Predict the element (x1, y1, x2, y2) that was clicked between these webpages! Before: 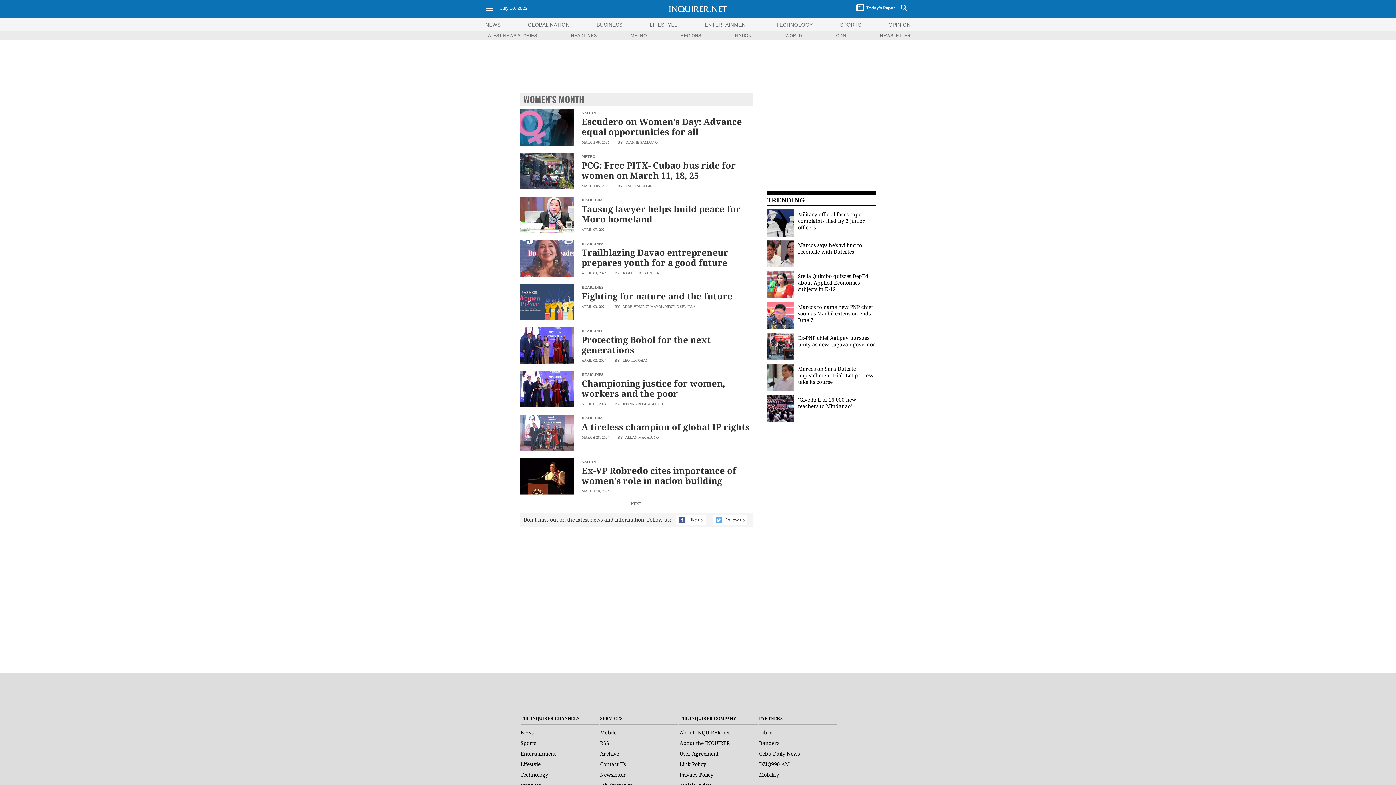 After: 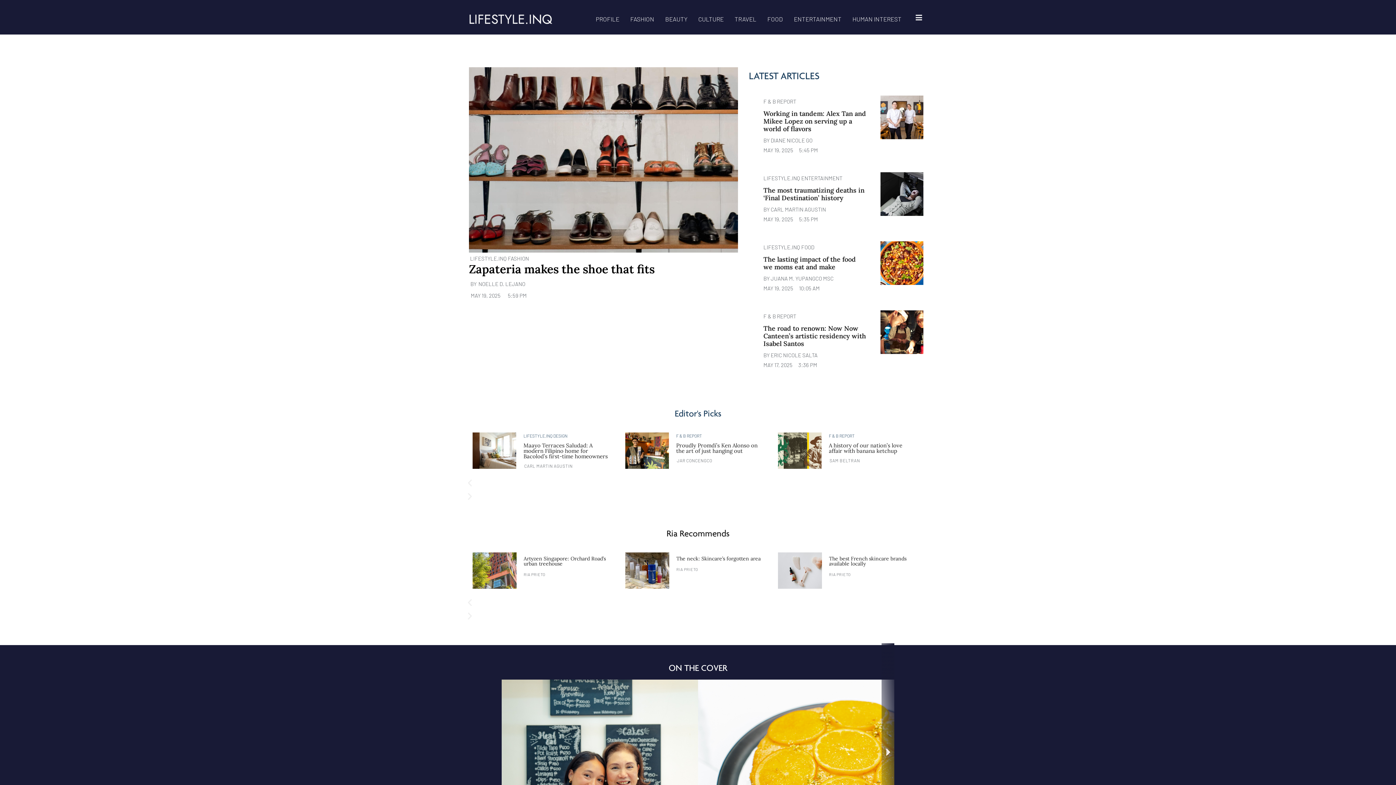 Action: label: Lifestyle bbox: (520, 761, 540, 768)